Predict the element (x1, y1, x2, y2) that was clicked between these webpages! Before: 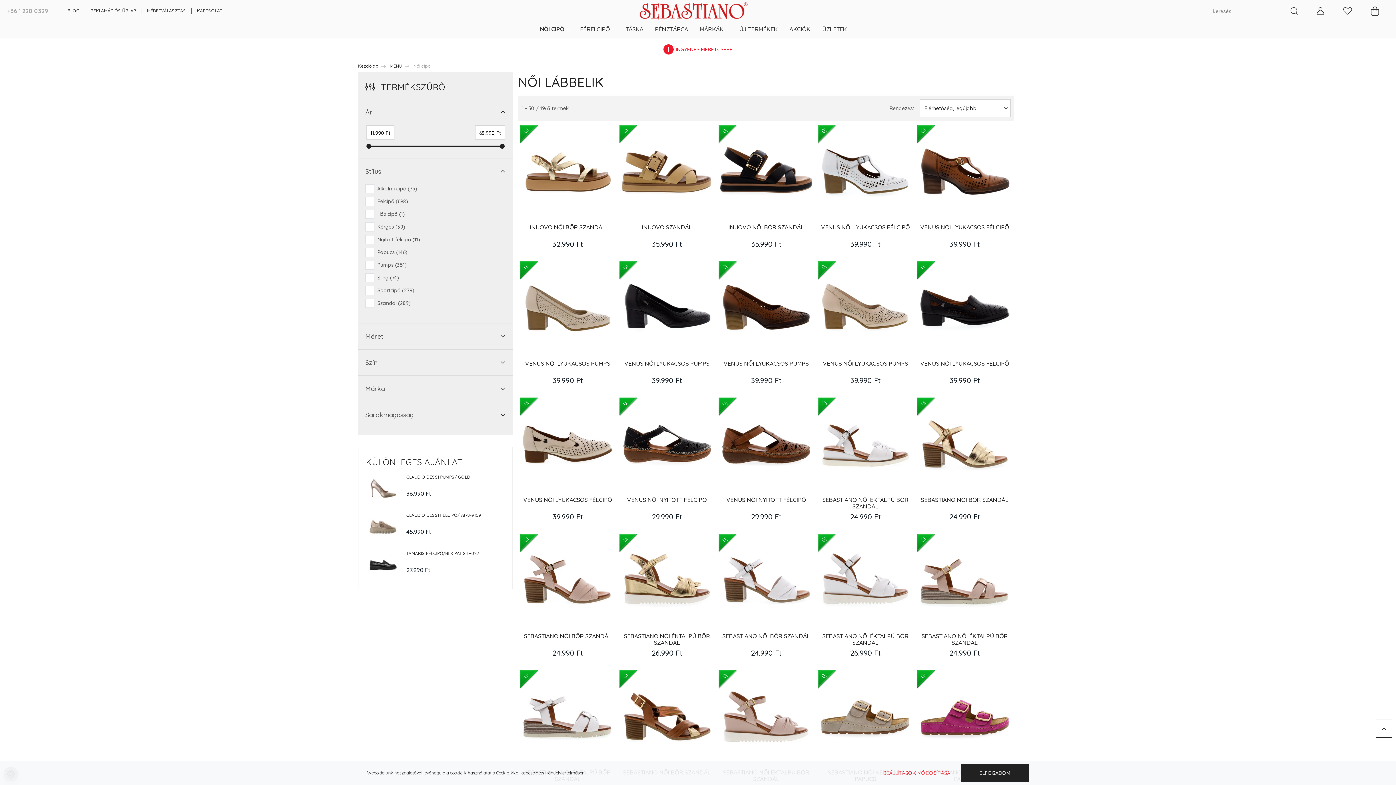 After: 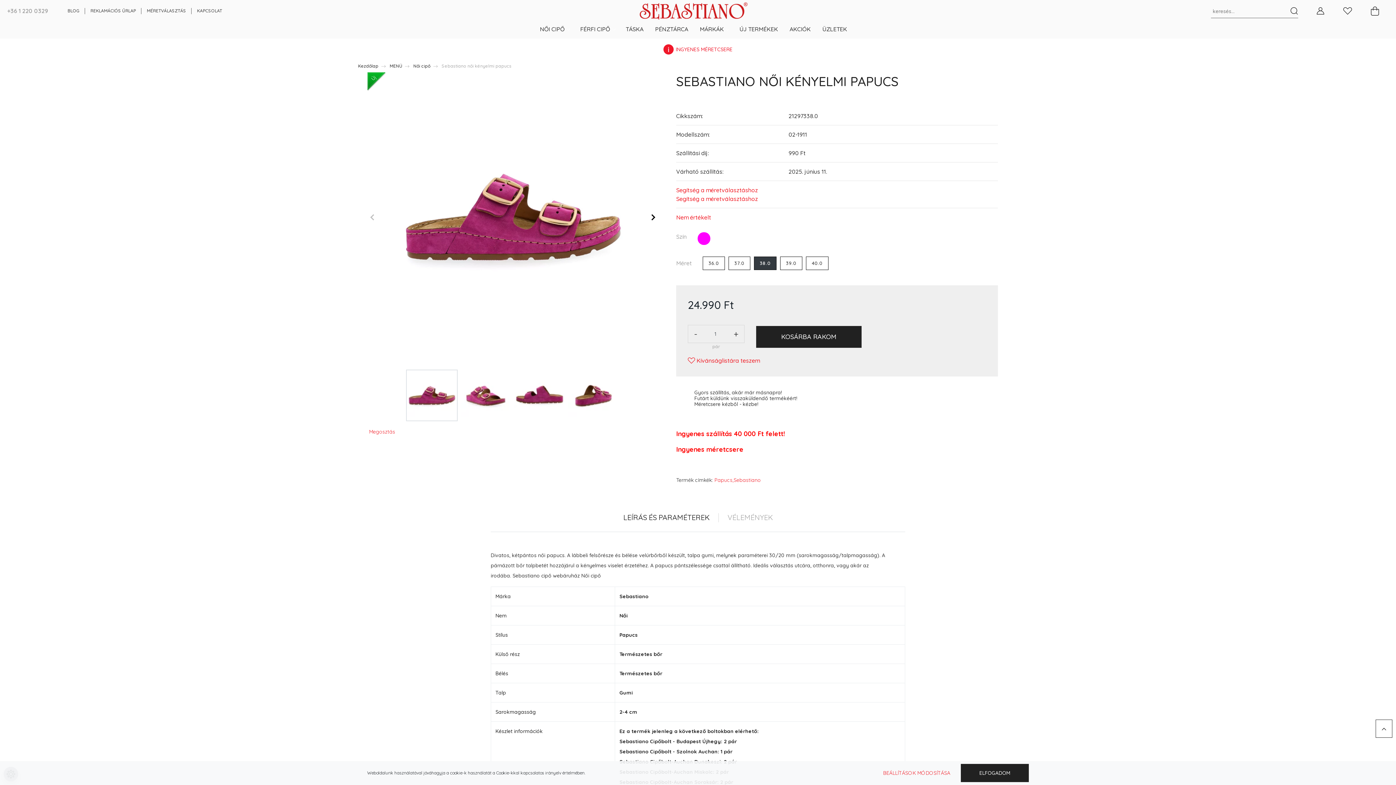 Action: bbox: (917, 670, 936, 689) label: Új